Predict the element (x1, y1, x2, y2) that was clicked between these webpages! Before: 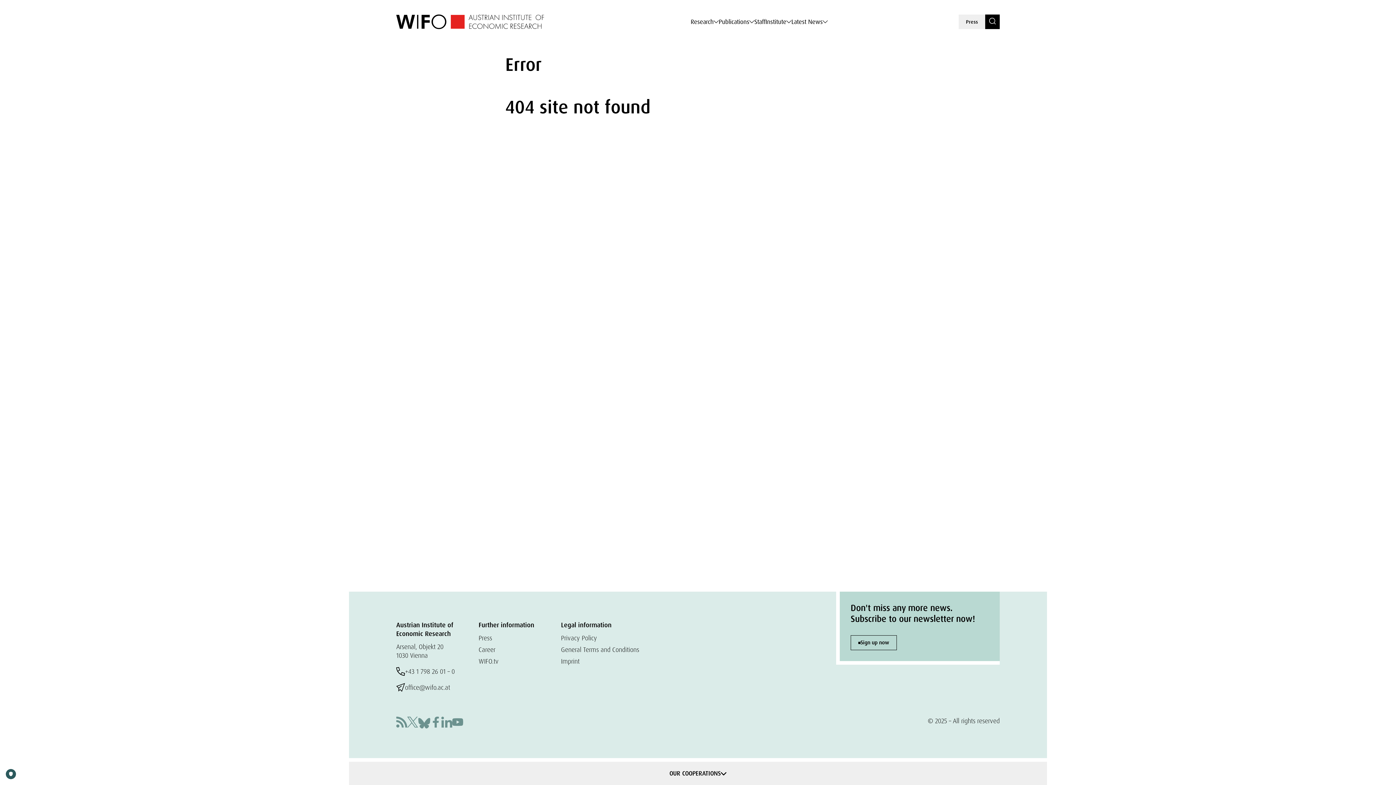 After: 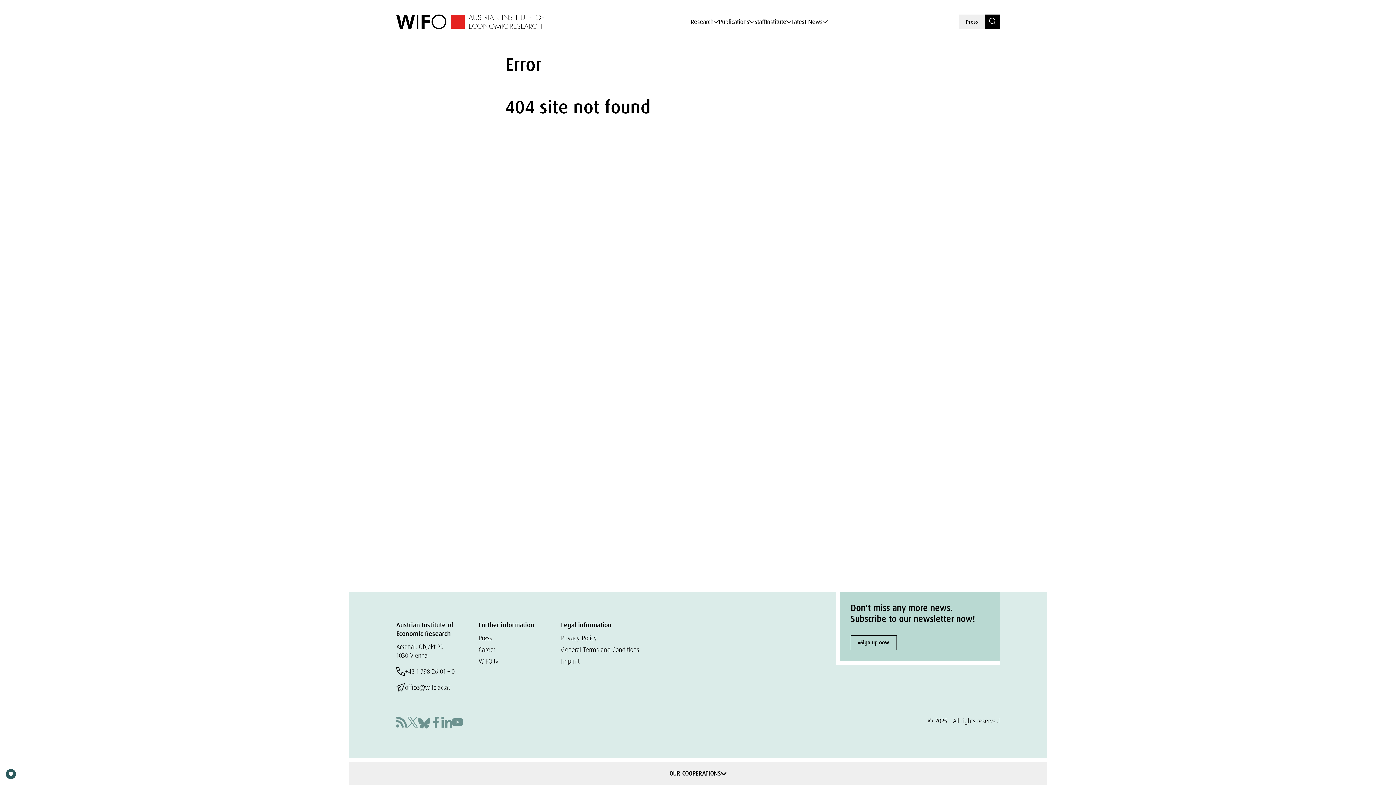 Action: bbox: (452, 716, 463, 730) label: Youtube